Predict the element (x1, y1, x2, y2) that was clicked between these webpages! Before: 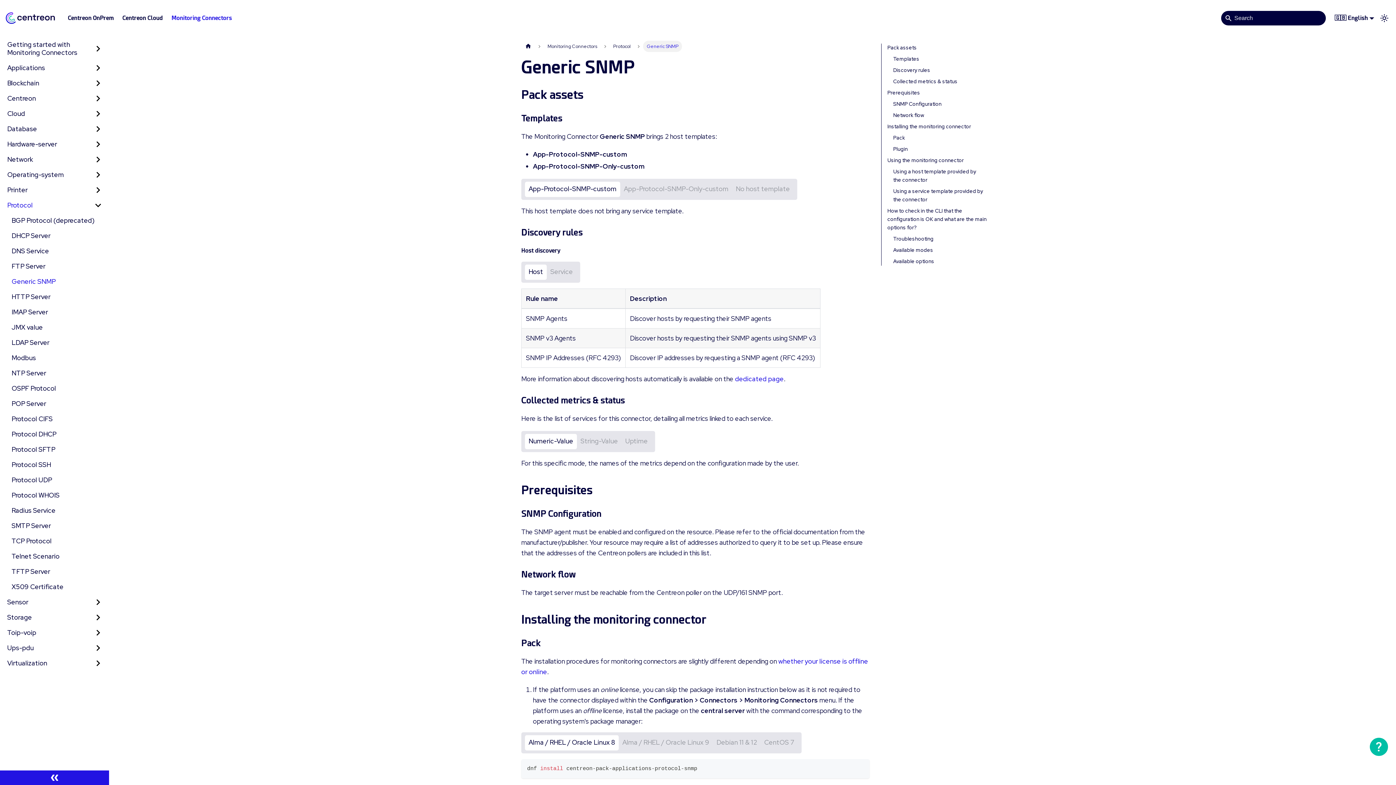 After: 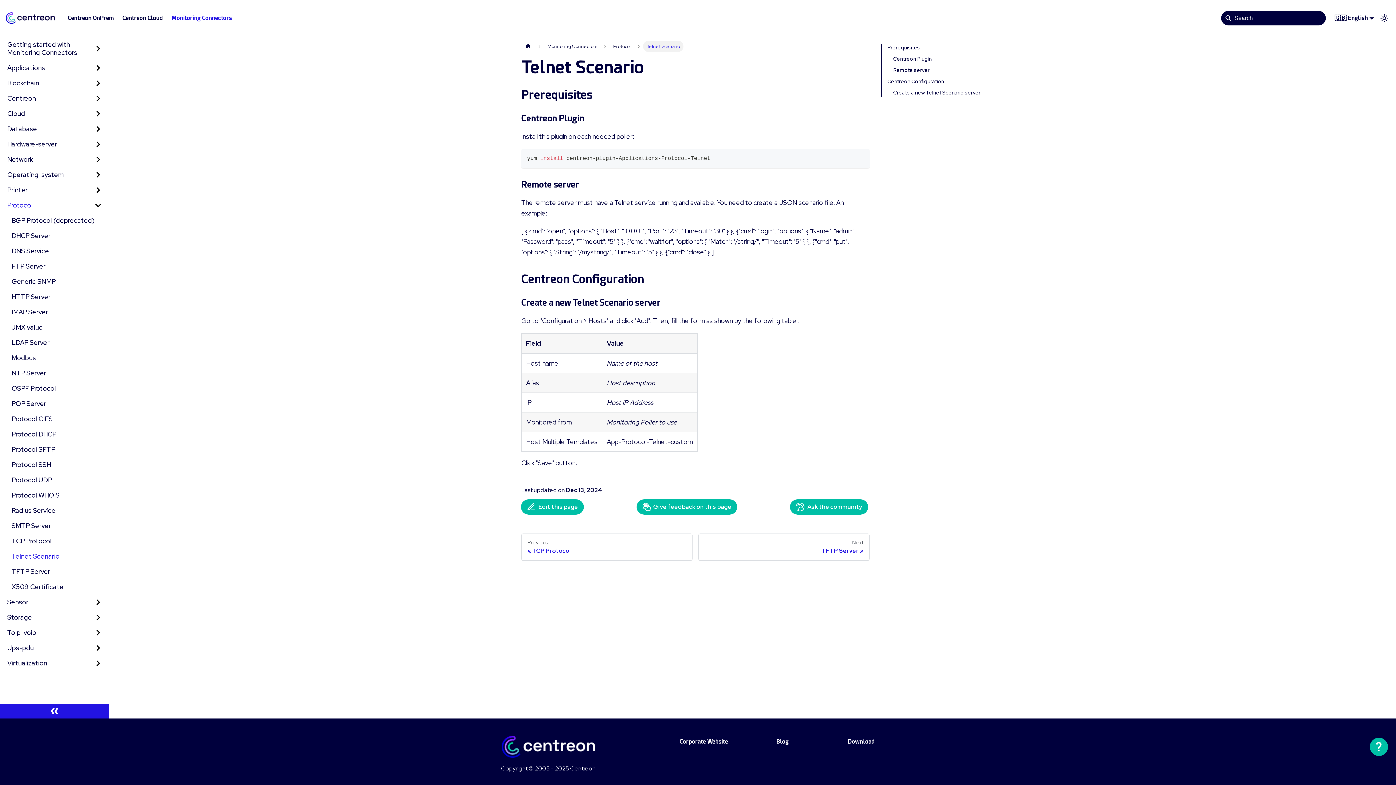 Action: label: Telnet Scenario bbox: (7, 549, 106, 563)